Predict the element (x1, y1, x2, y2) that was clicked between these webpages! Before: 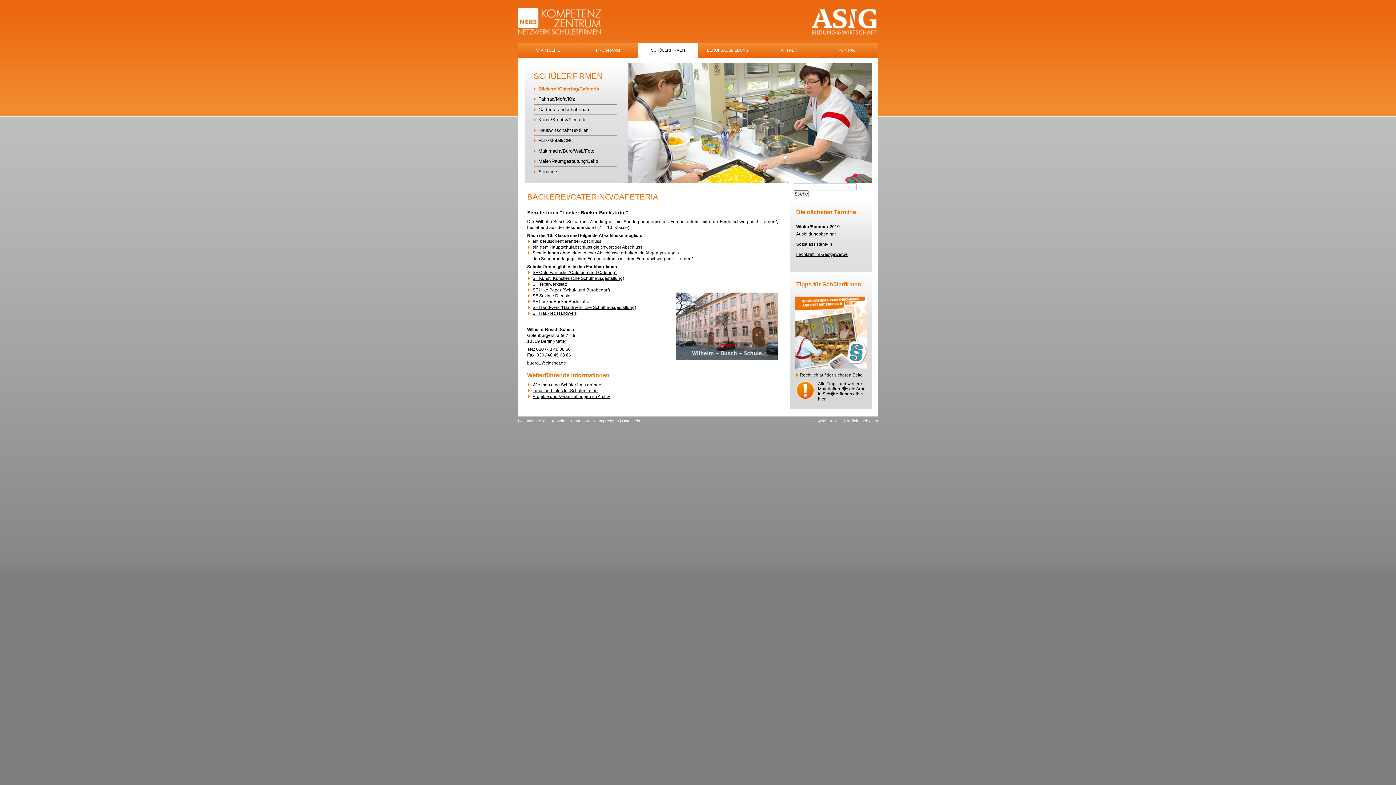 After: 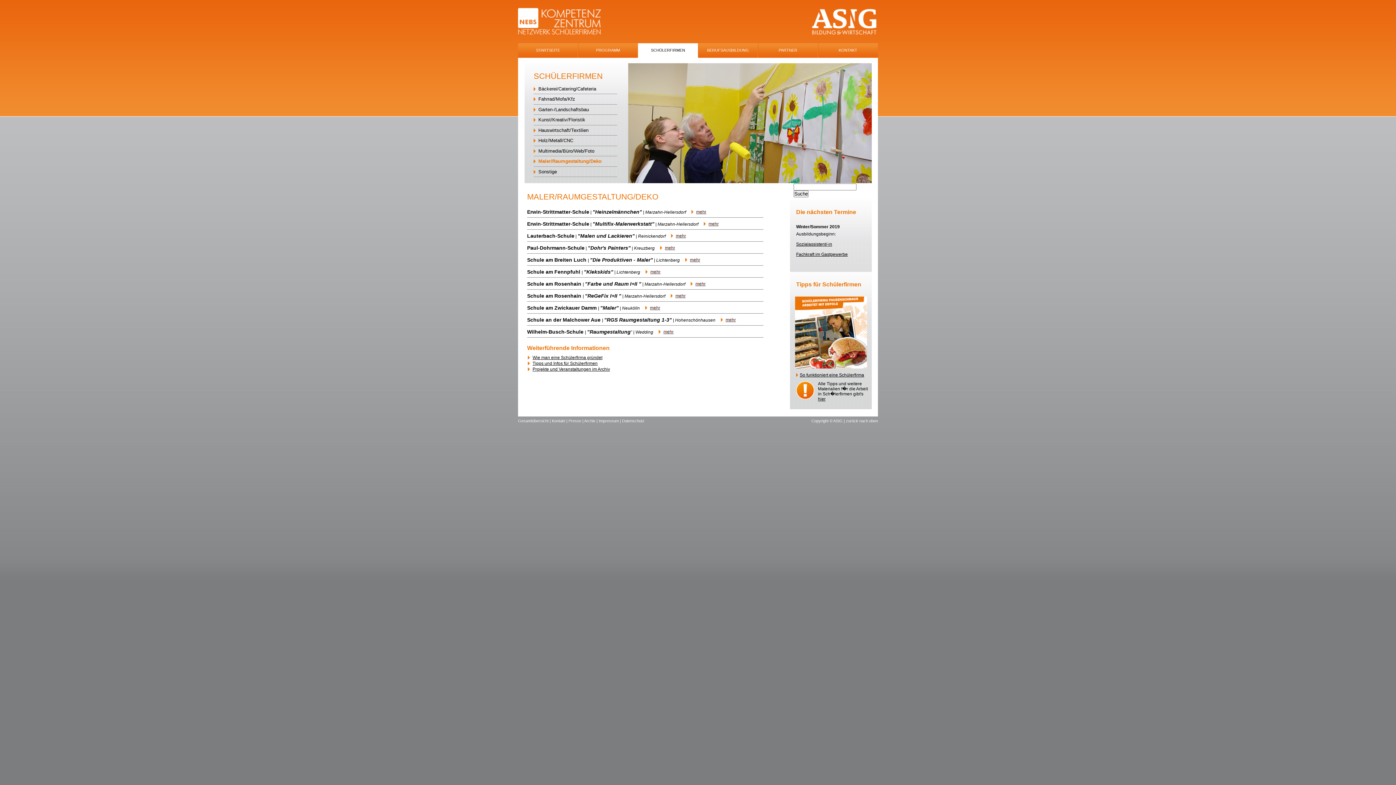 Action: bbox: (538, 158, 598, 164) label: Maler/Raumgestaltung/Deko